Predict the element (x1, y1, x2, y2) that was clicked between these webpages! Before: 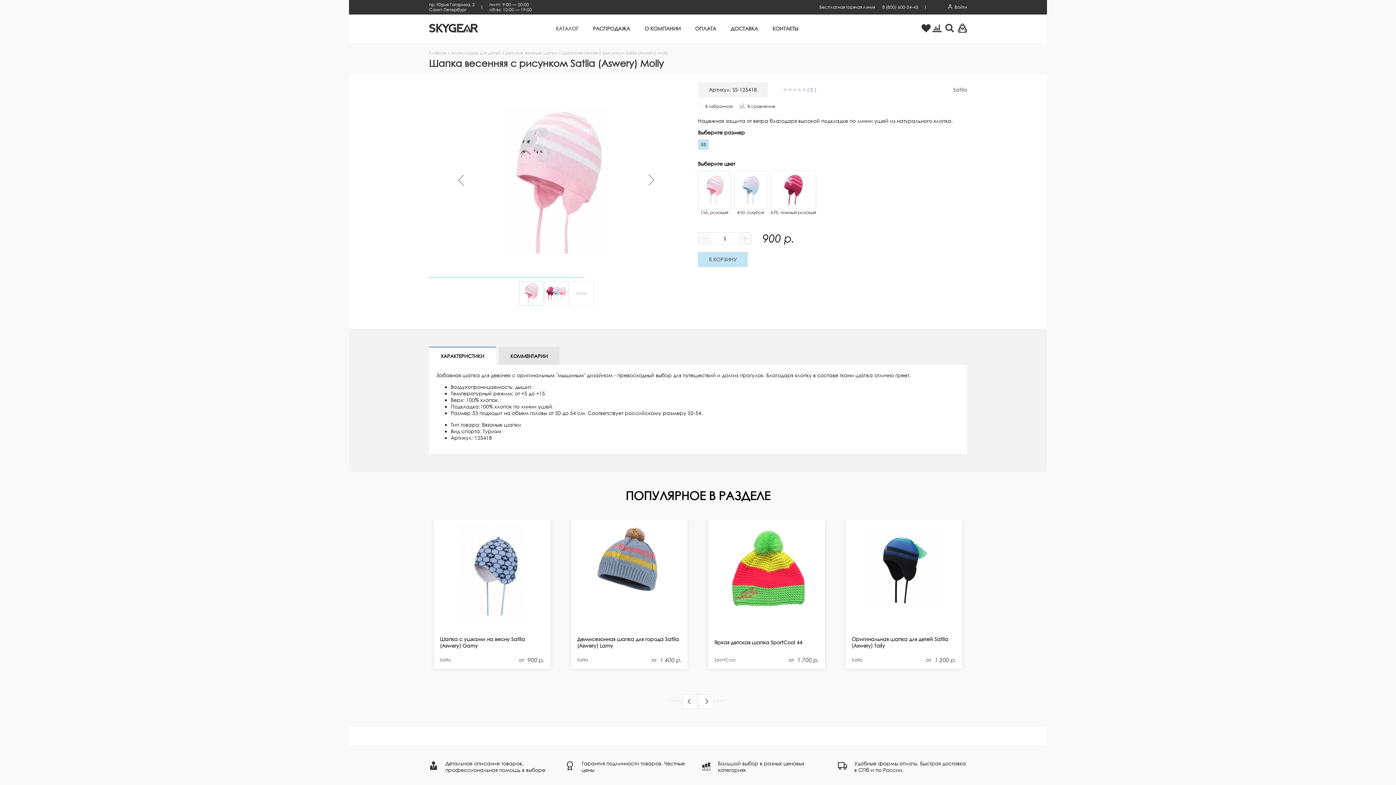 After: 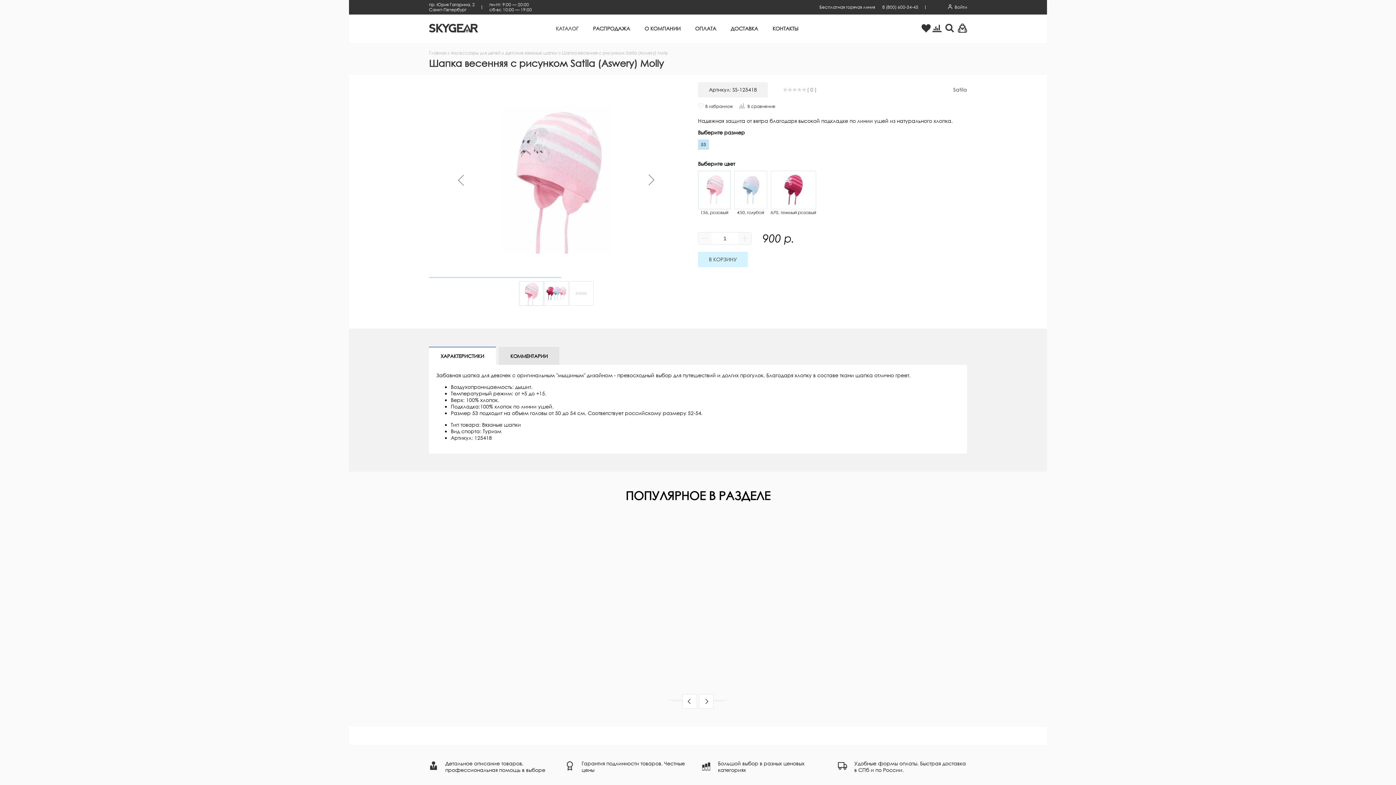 Action: bbox: (698, 252, 748, 267) label: В КОРЗИНУ